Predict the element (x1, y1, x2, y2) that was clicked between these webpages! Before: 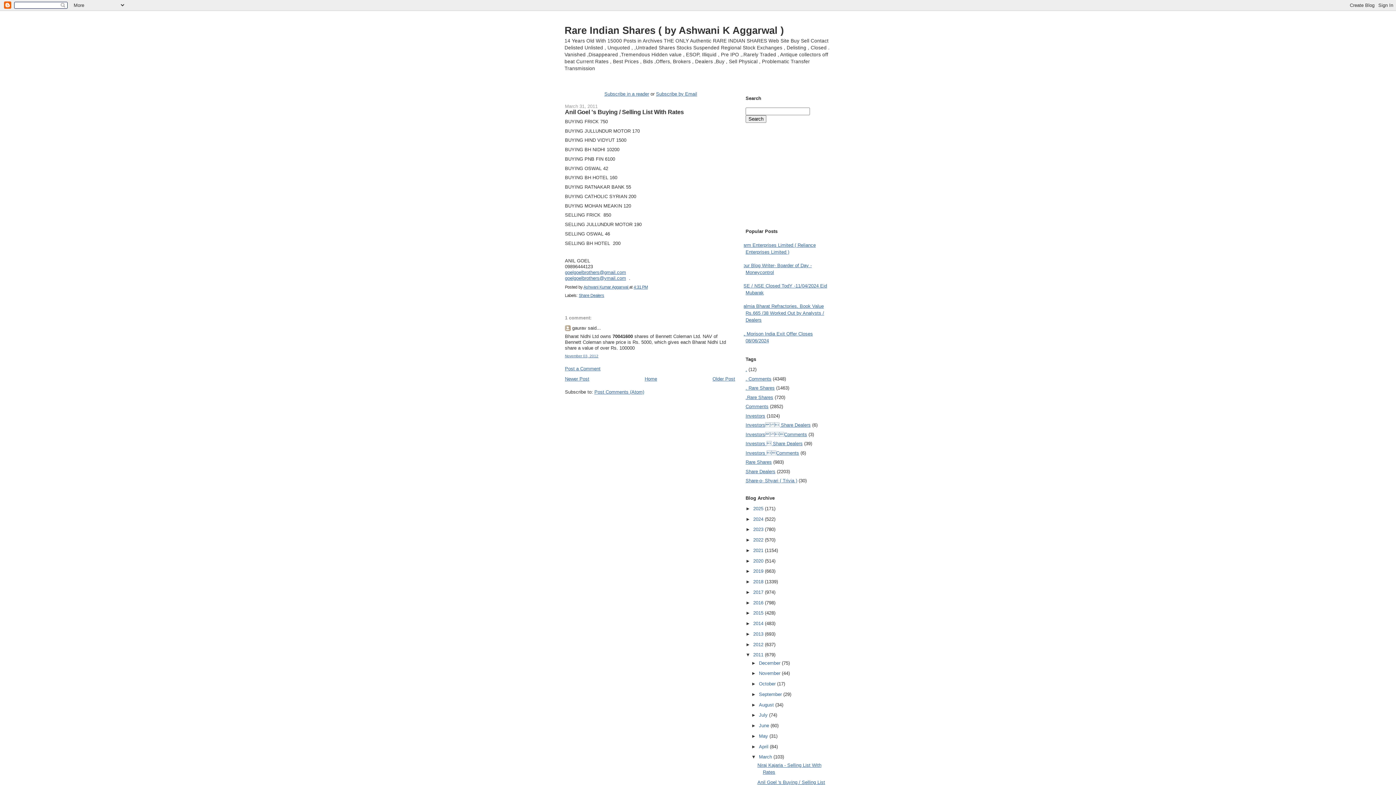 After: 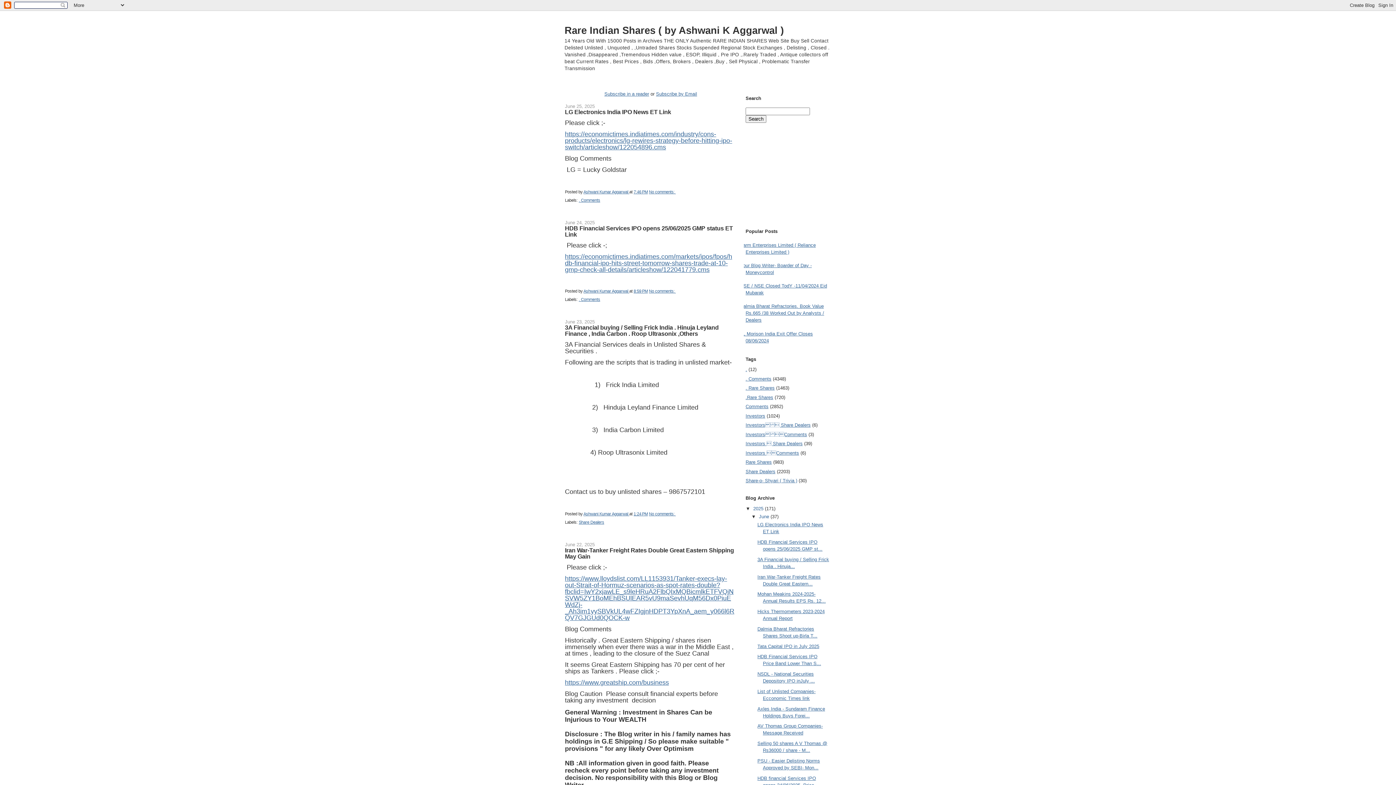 Action: label: 2025  bbox: (753, 506, 765, 511)